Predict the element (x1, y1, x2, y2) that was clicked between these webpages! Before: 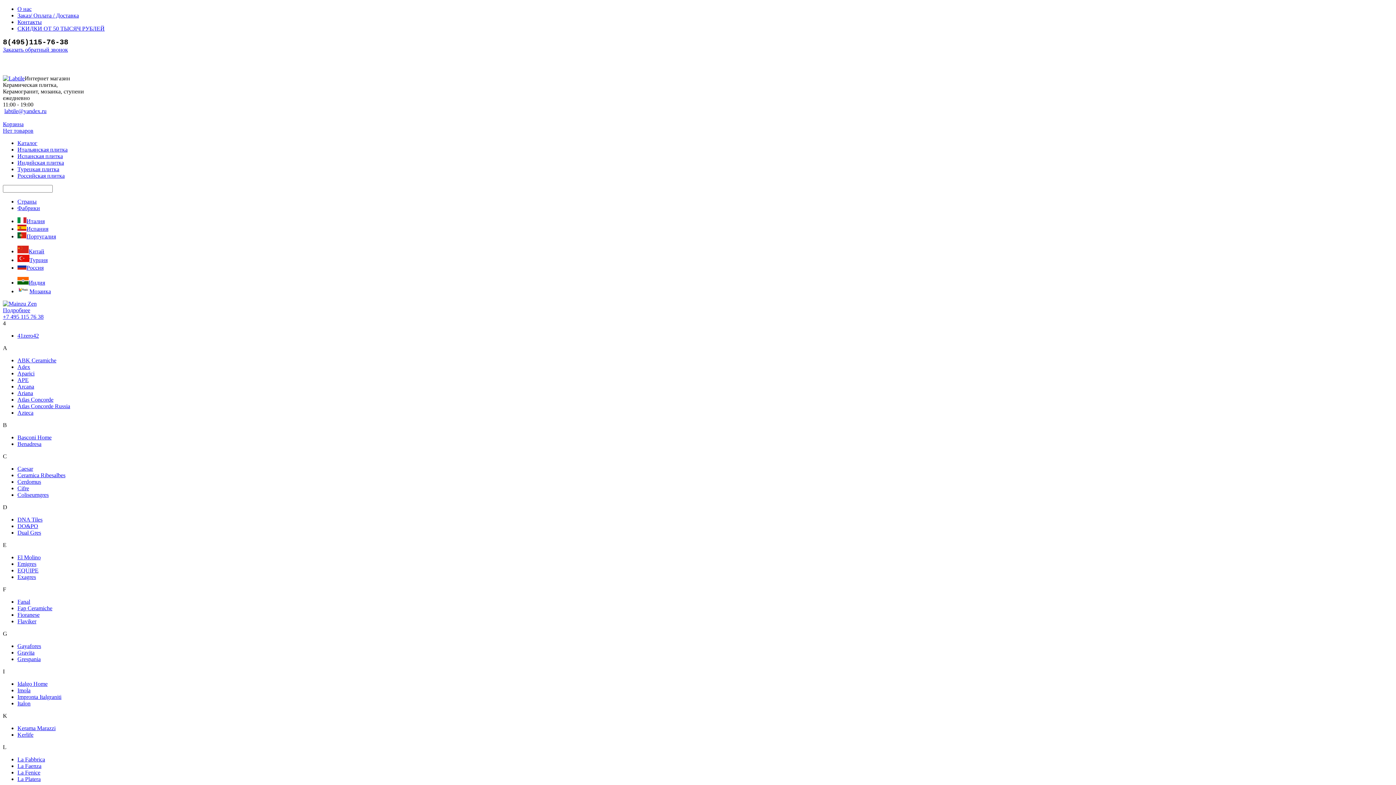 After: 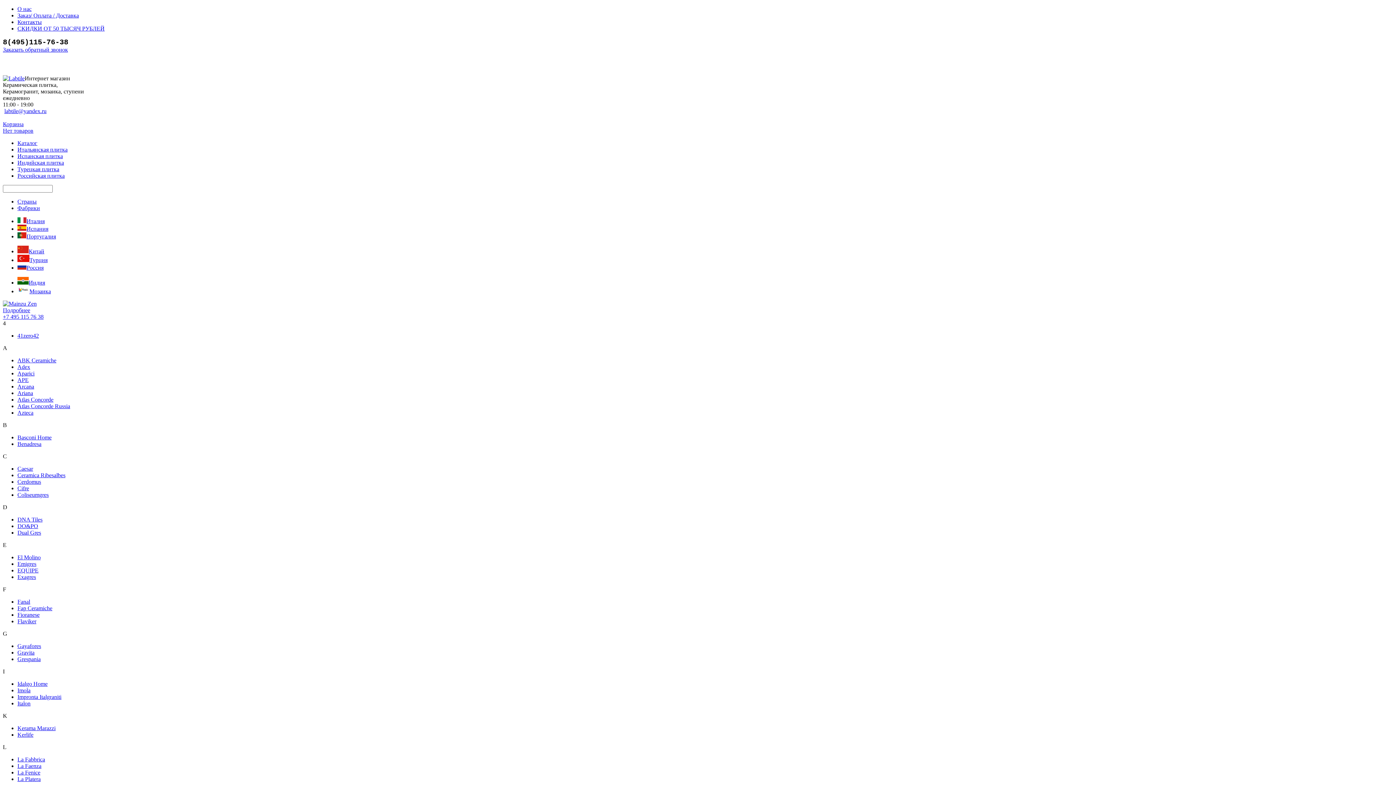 Action: label: Atlas Concorde Russia bbox: (17, 403, 70, 409)